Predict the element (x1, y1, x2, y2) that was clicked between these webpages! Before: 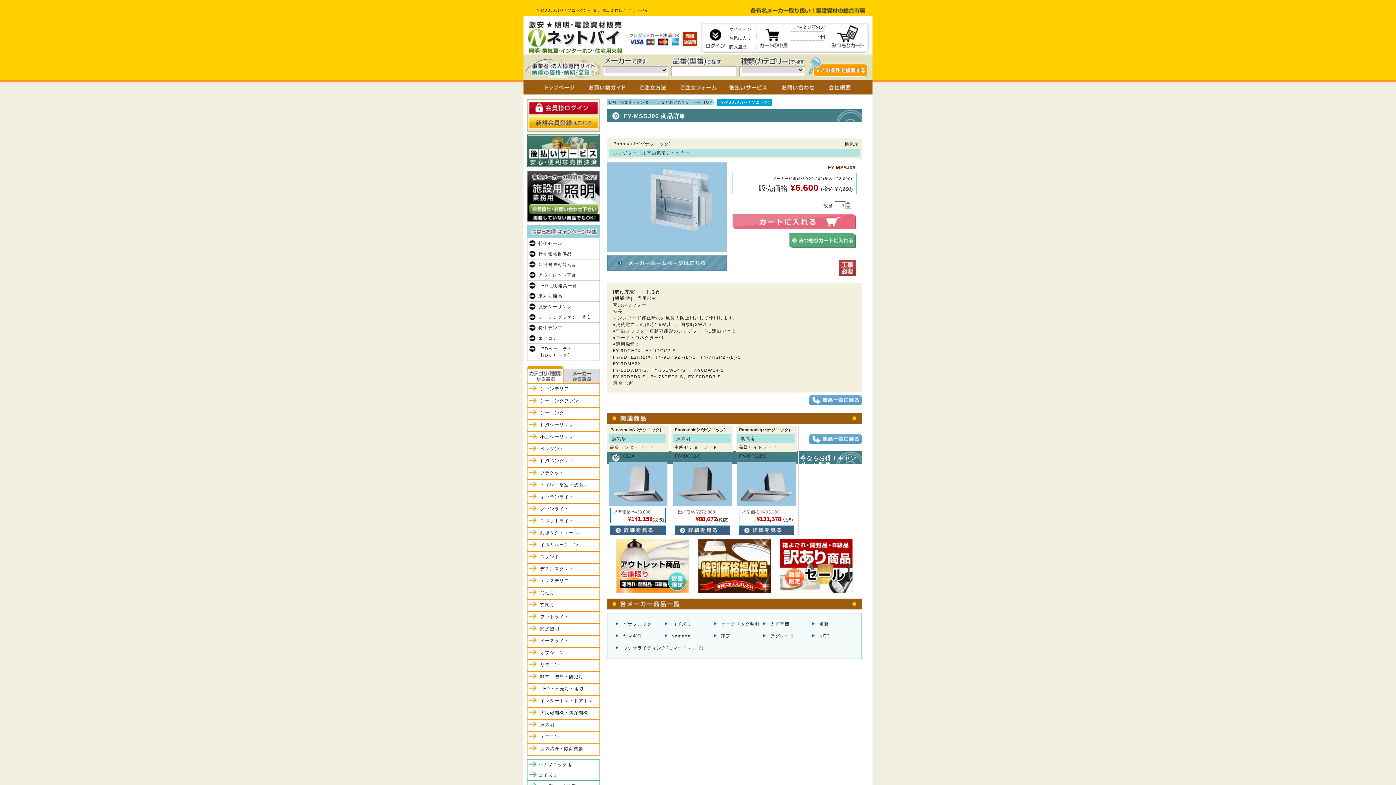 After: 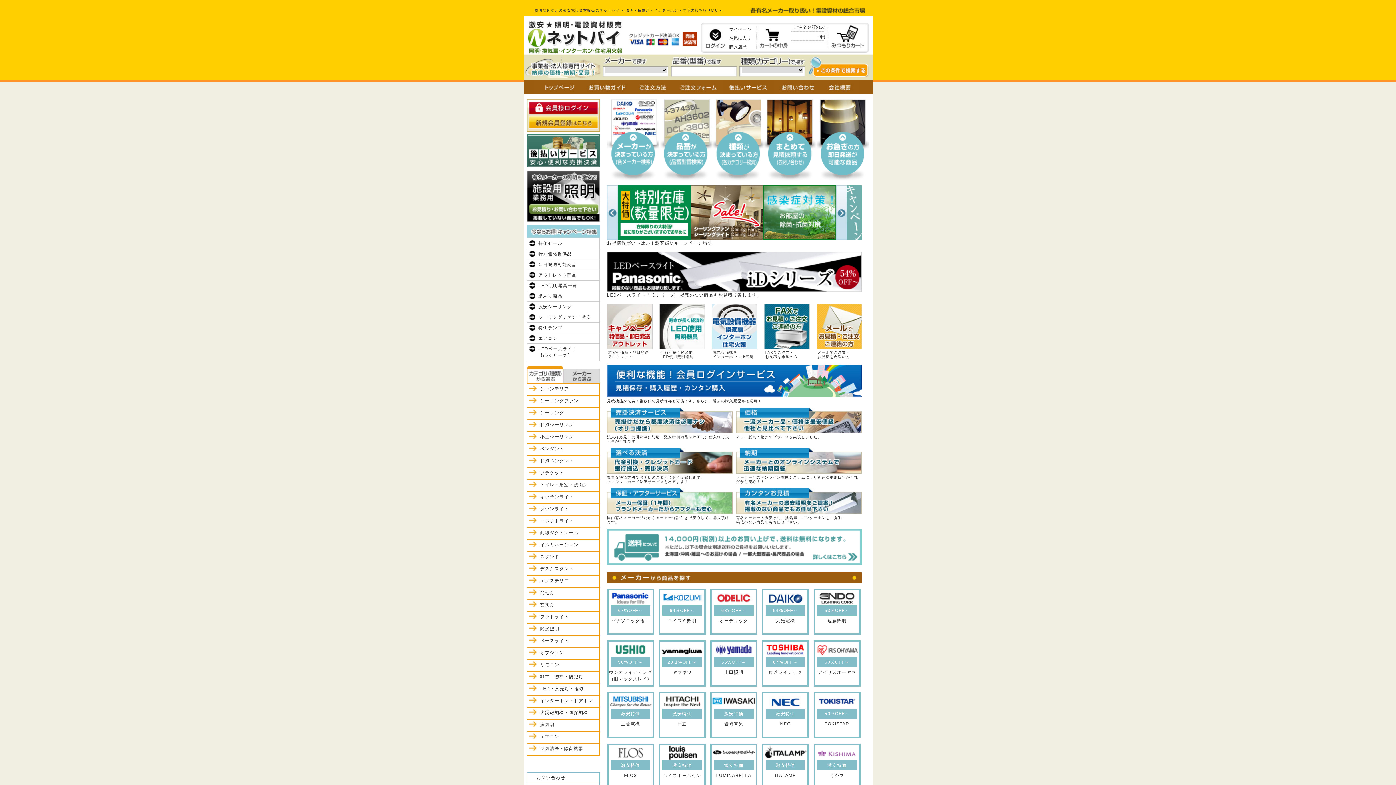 Action: bbox: (533, 88, 581, 93)